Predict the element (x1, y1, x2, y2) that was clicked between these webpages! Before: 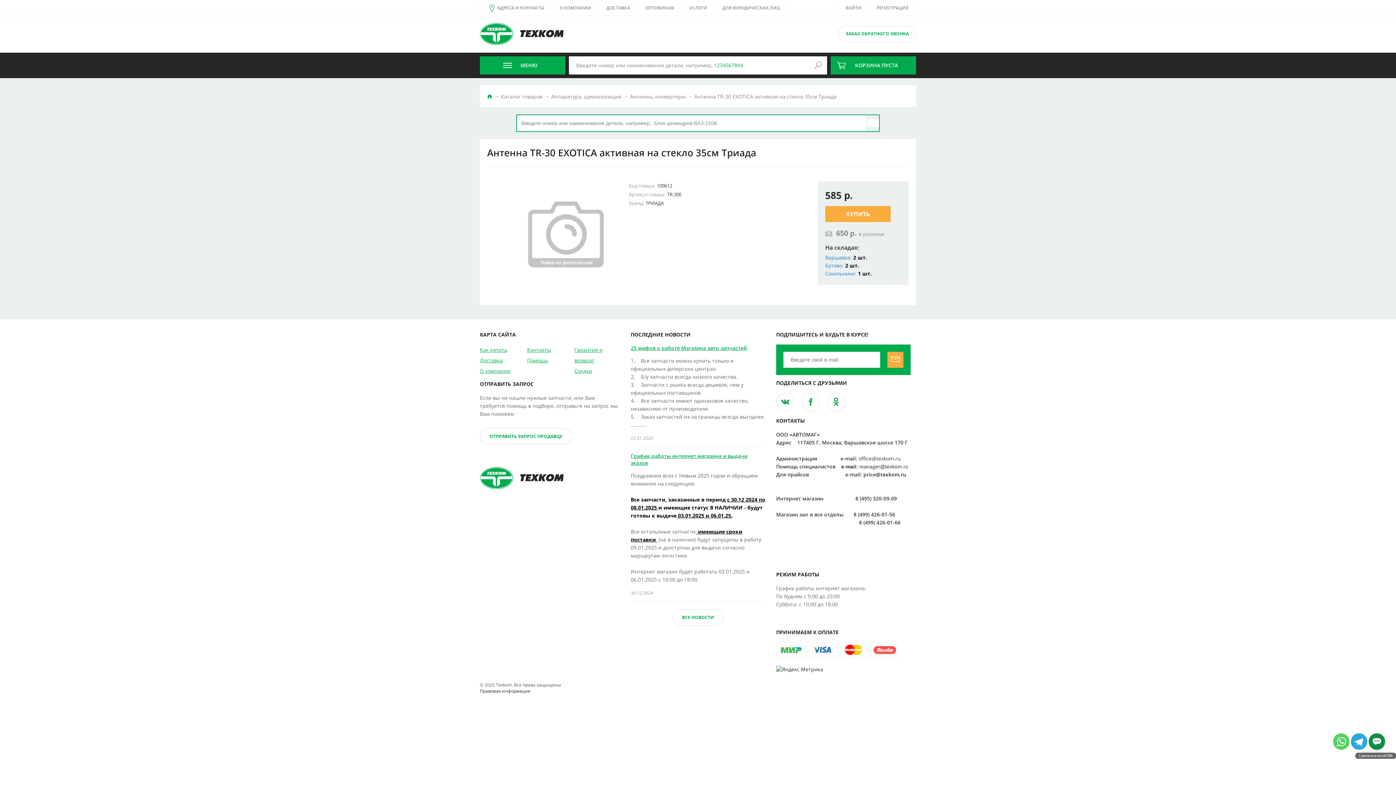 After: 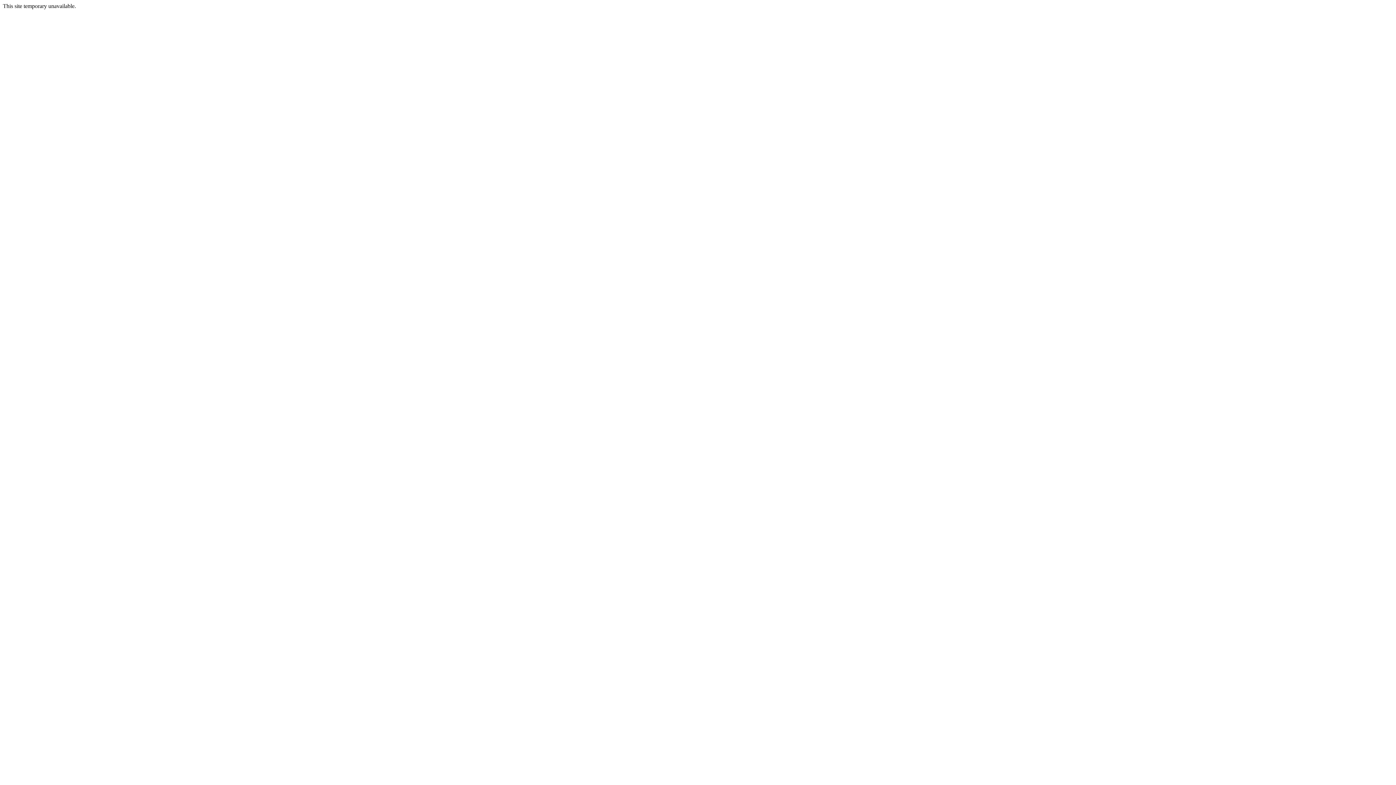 Action: label: РЕГИСТРАЦИЯ bbox: (869, 0, 916, 15)